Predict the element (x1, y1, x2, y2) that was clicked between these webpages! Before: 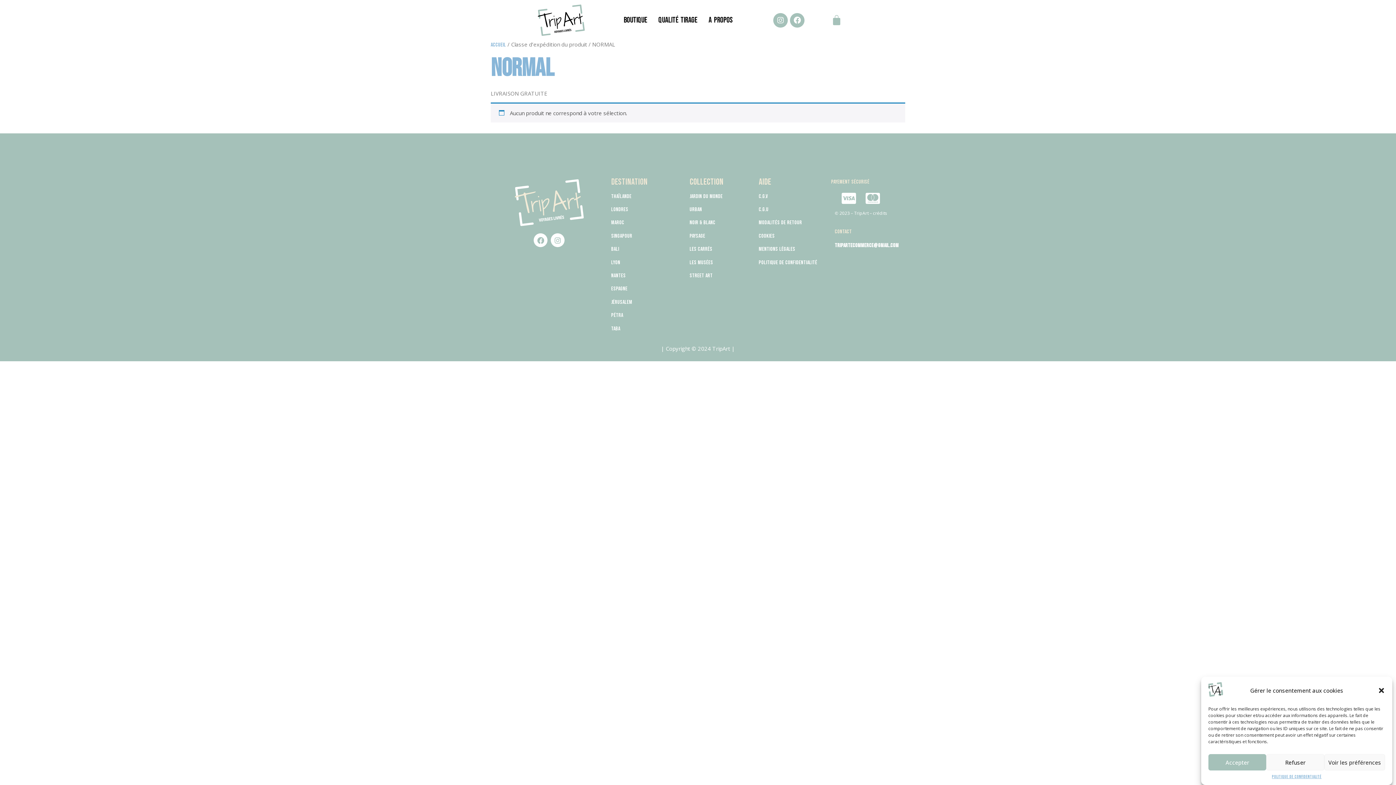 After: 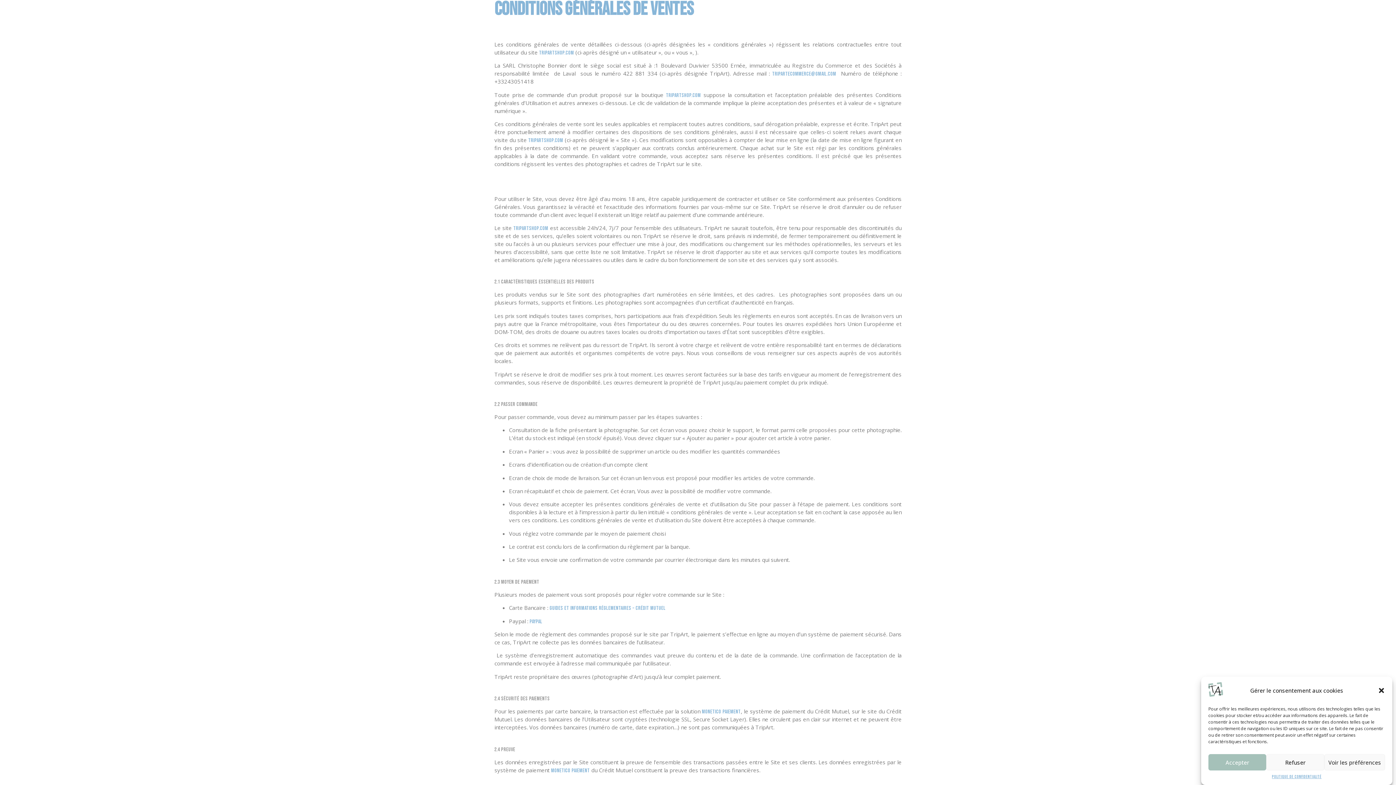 Action: label: C.G.V bbox: (759, 192, 768, 199)